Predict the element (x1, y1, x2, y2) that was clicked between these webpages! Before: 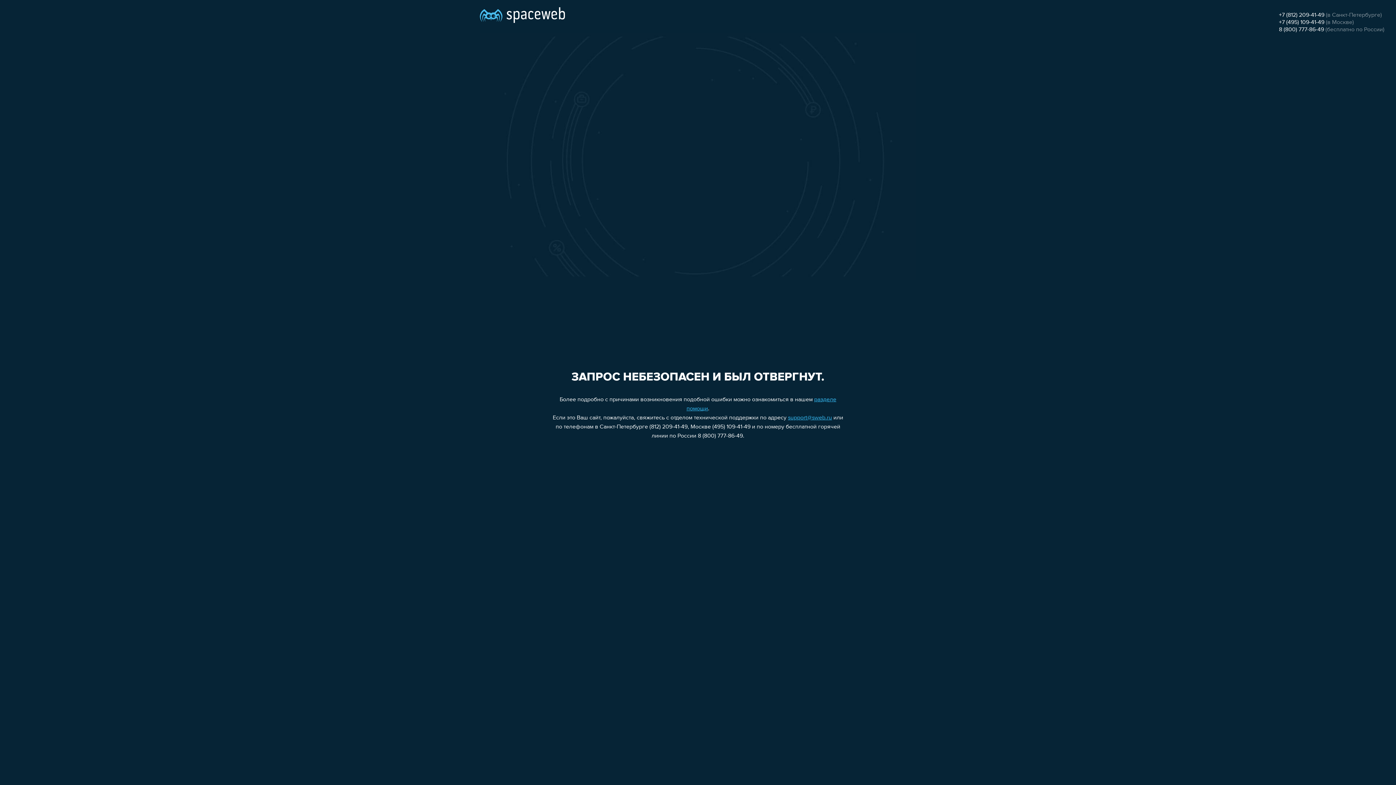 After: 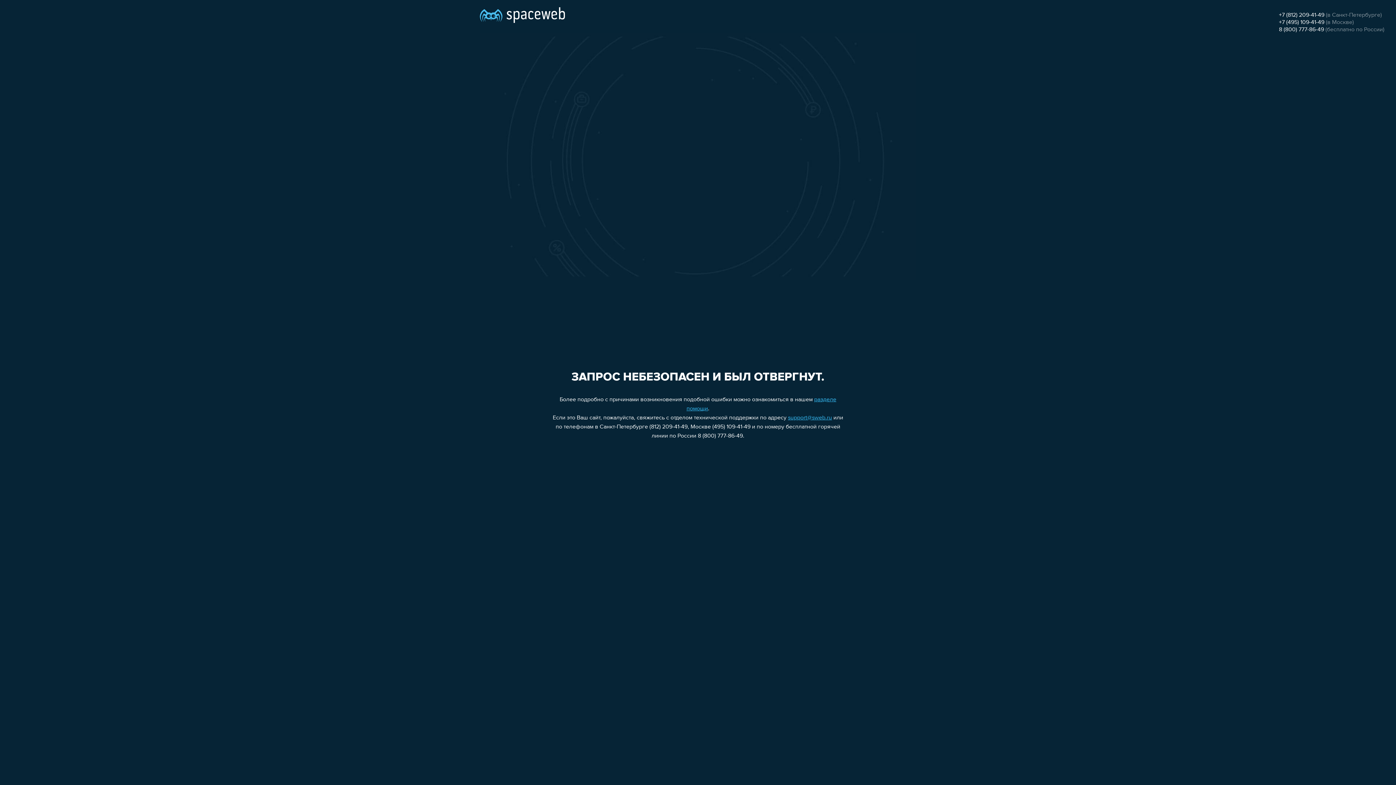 Action: bbox: (1279, 12, 1324, 18) label: +7 (812) 209-41-49